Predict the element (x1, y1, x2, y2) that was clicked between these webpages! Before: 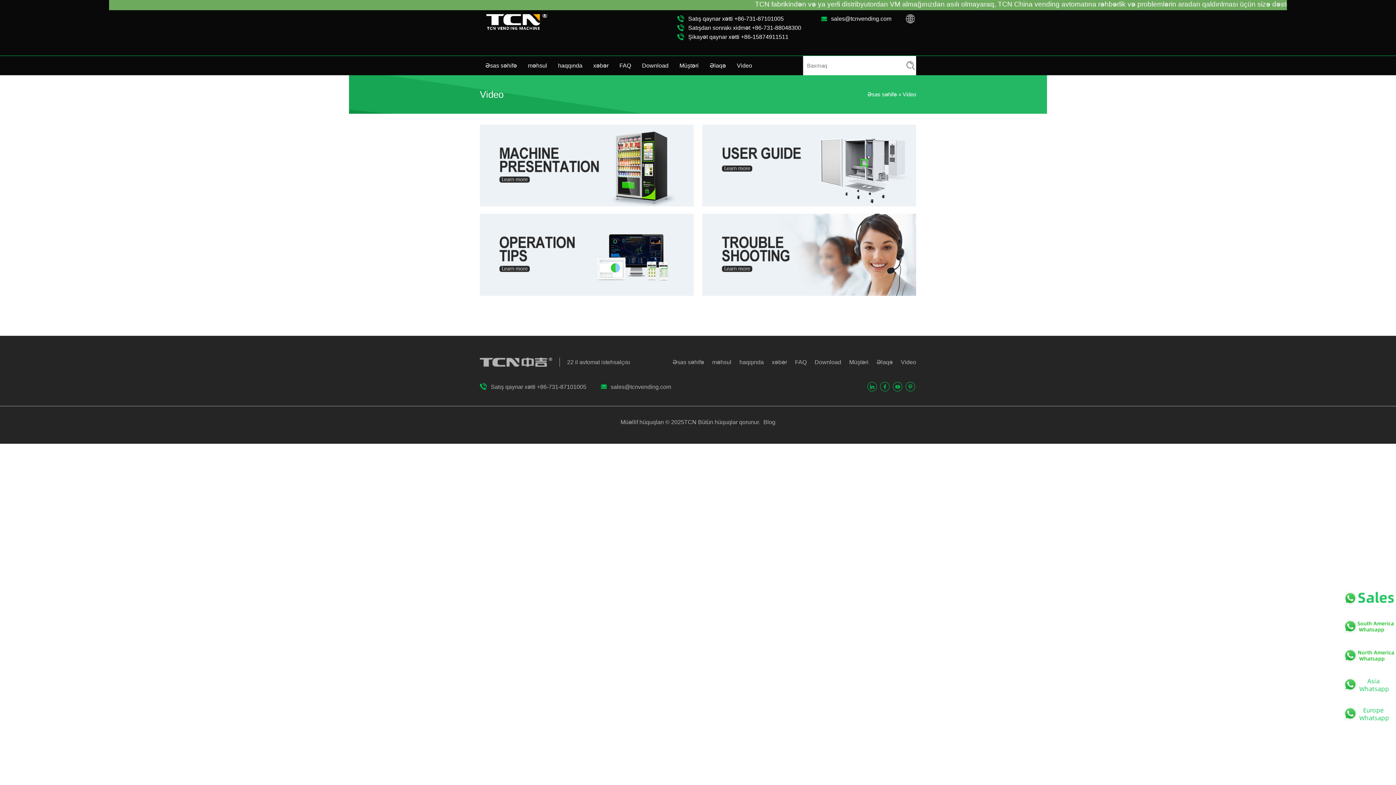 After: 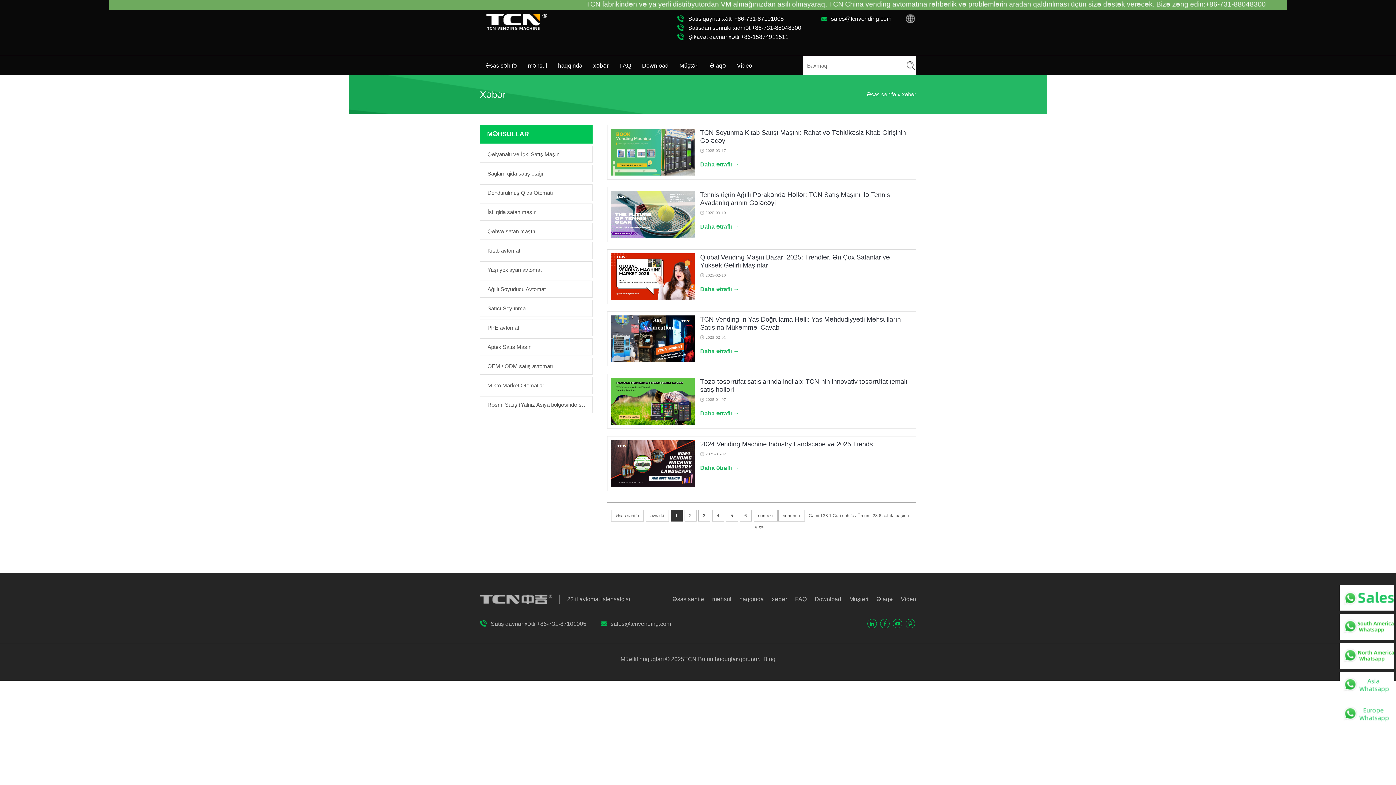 Action: label: xəbər bbox: (588, 56, 614, 75)